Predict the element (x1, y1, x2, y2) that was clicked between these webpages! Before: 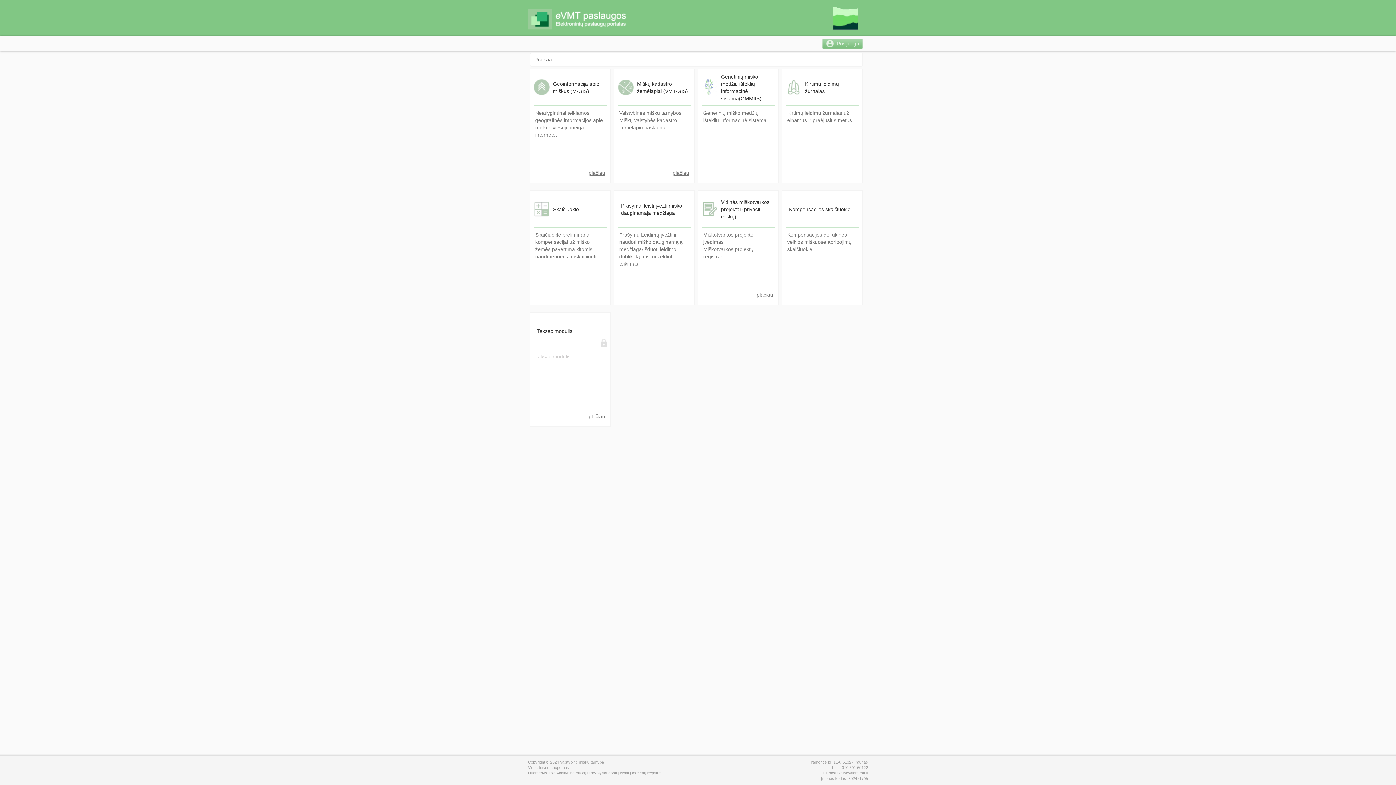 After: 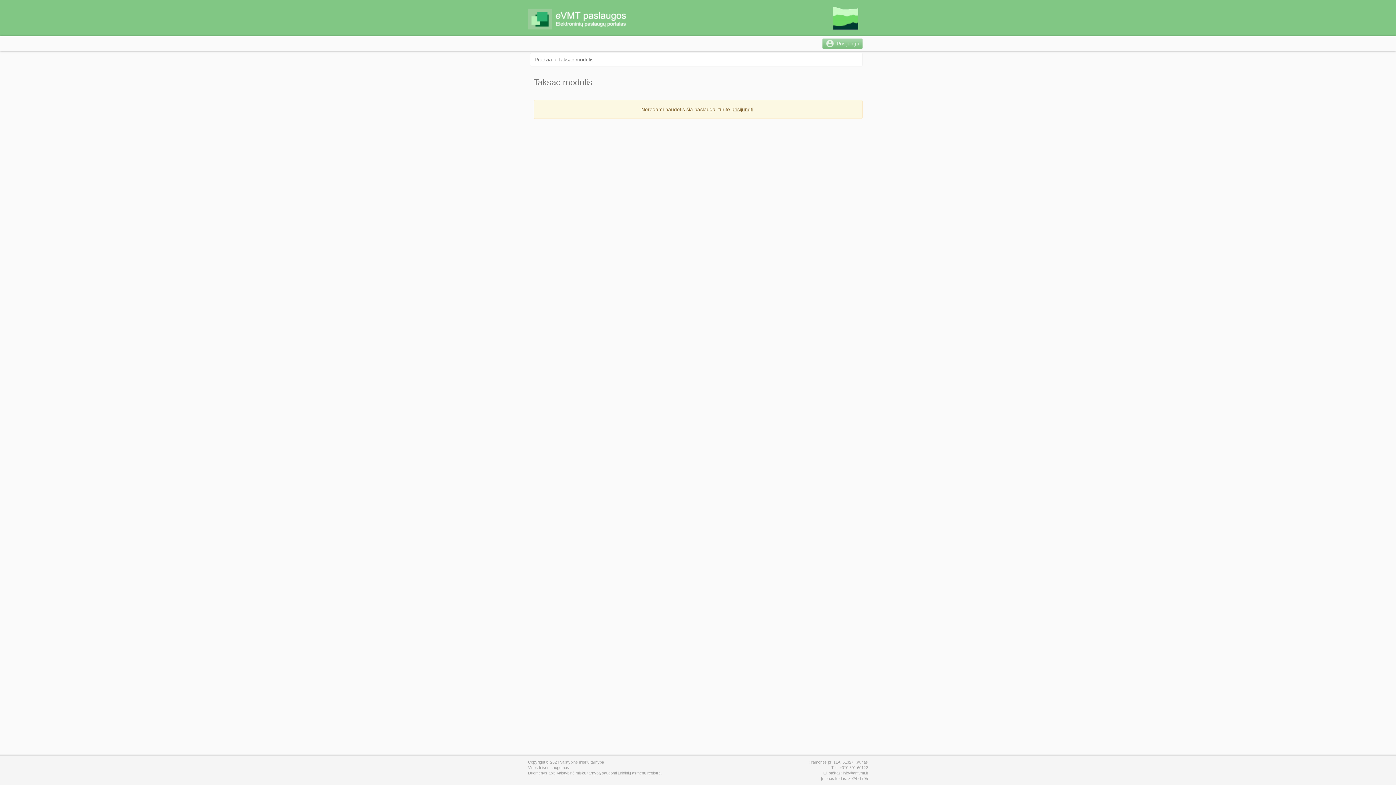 Action: label: plačiau bbox: (588, 413, 605, 420)